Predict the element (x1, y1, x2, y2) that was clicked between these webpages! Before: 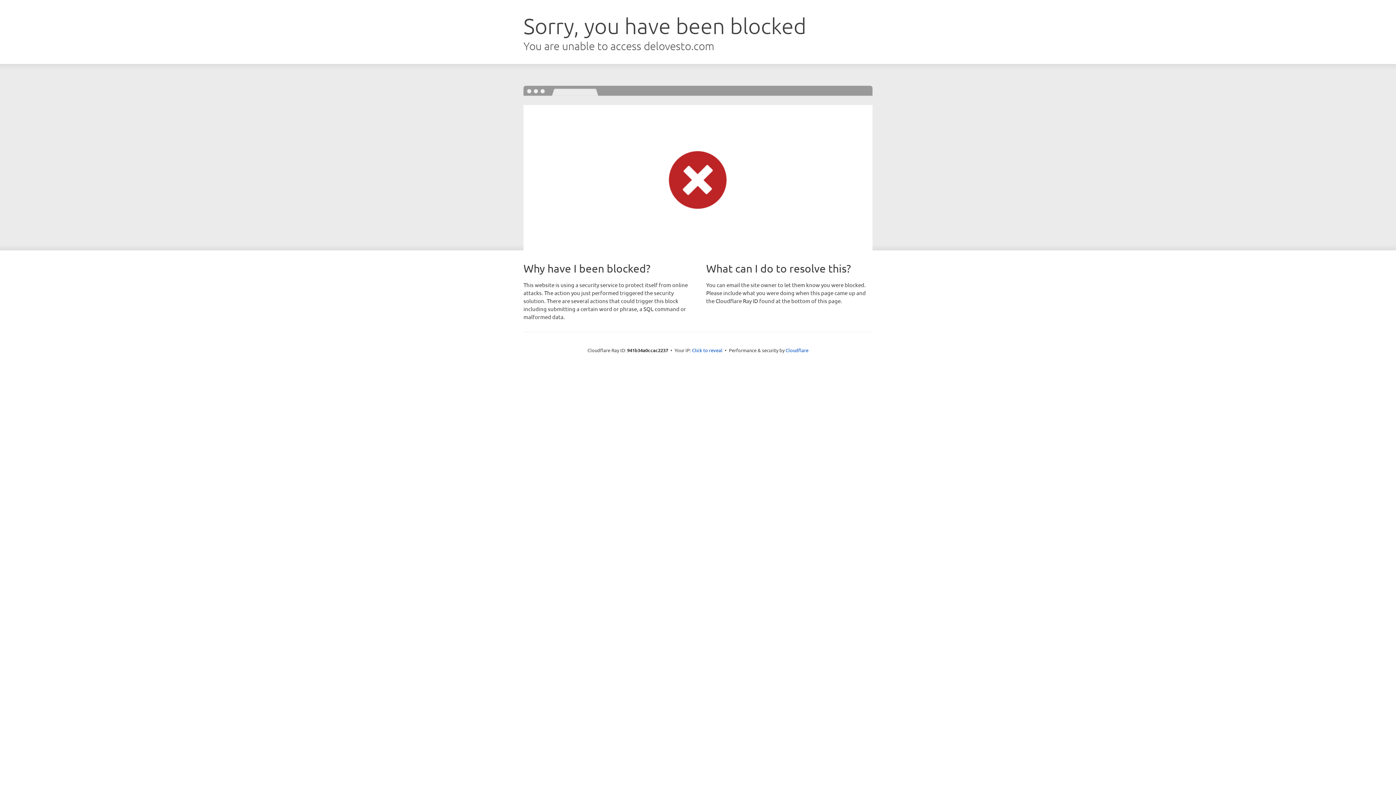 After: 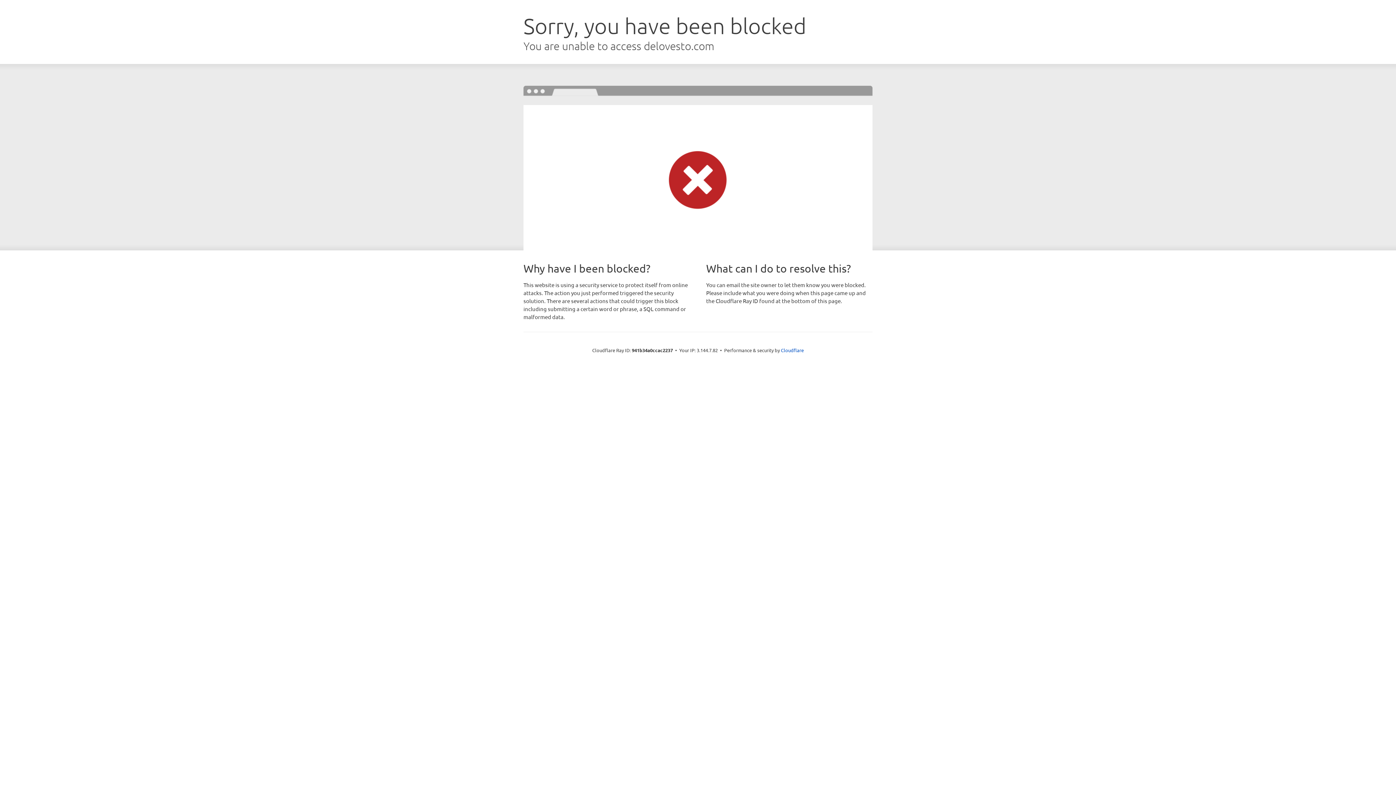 Action: label: Click to reveal bbox: (692, 346, 722, 353)